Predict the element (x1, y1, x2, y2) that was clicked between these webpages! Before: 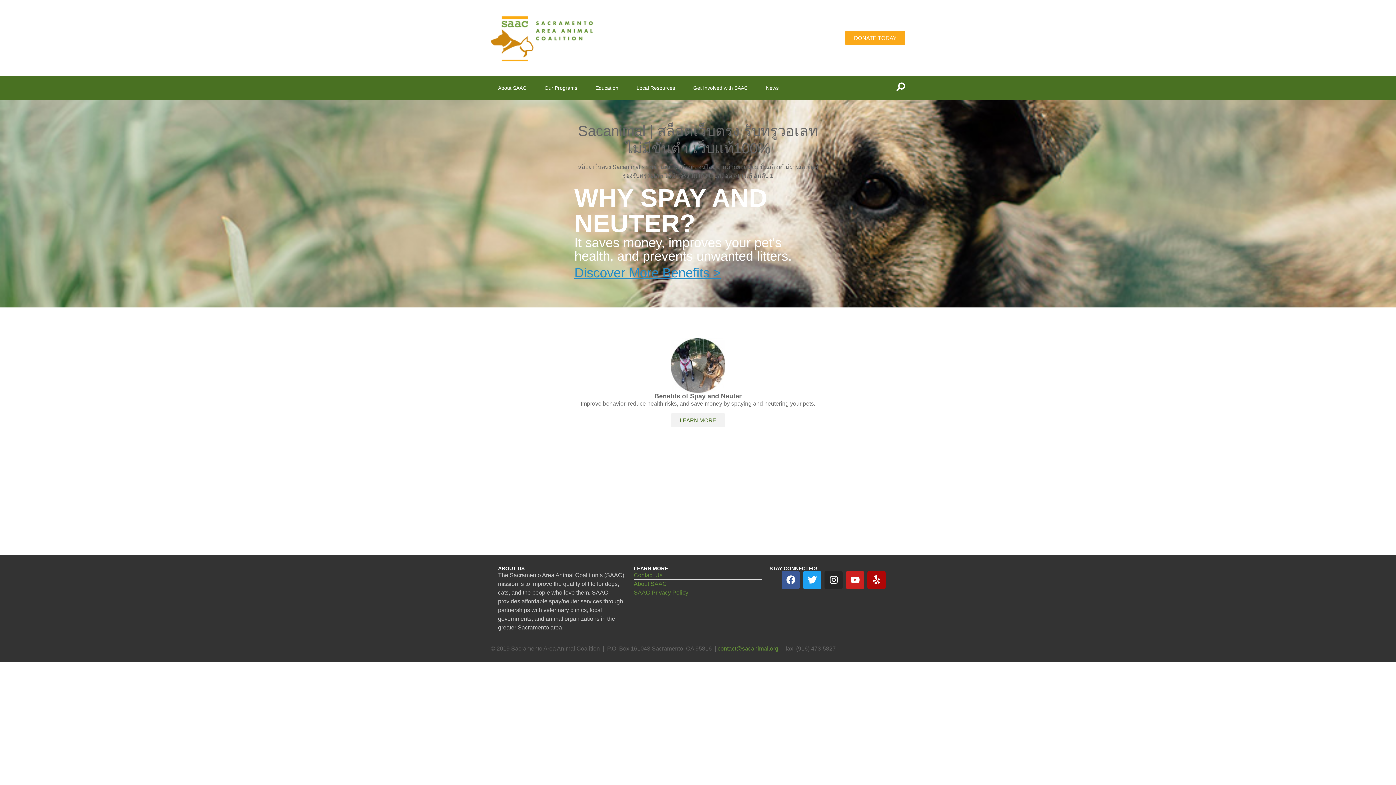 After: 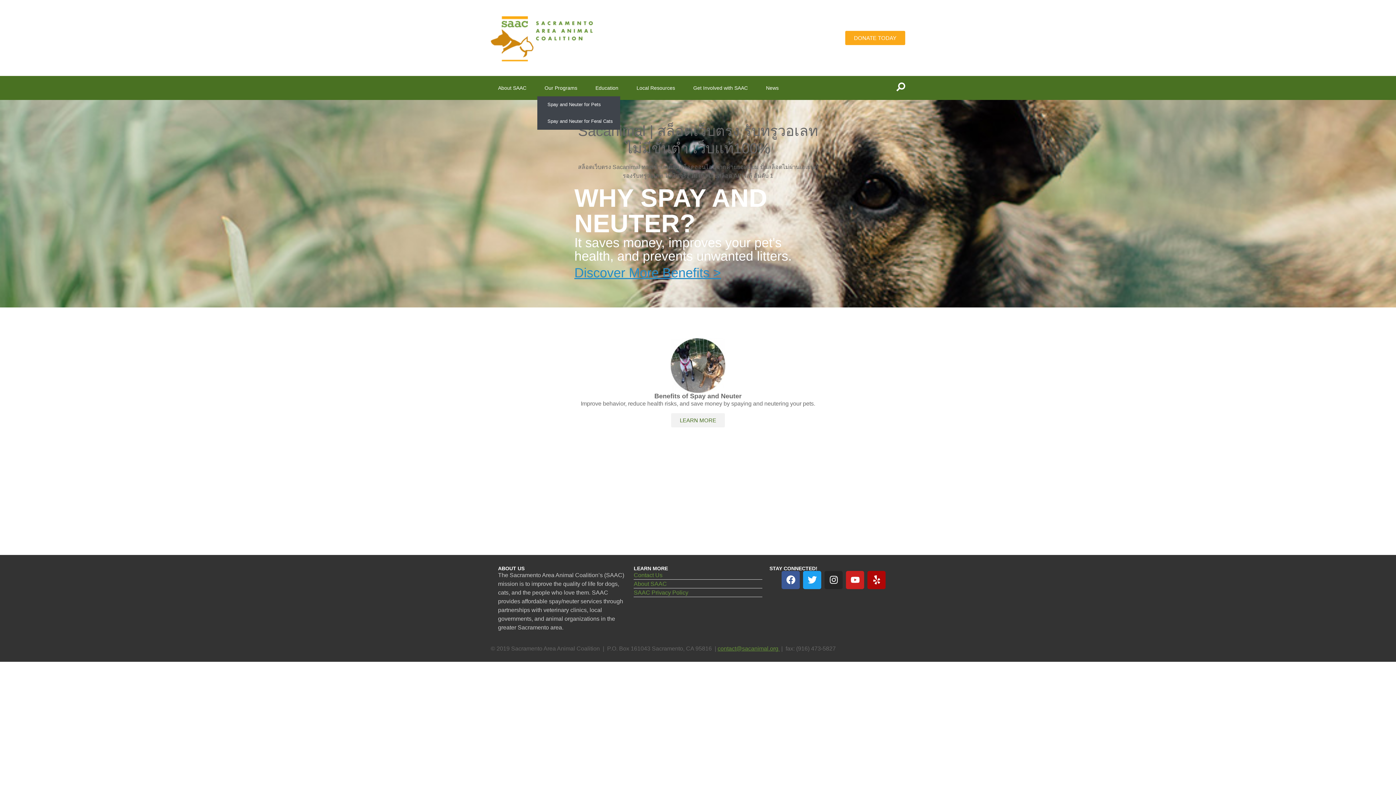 Action: label: Our Programs bbox: (537, 79, 588, 96)